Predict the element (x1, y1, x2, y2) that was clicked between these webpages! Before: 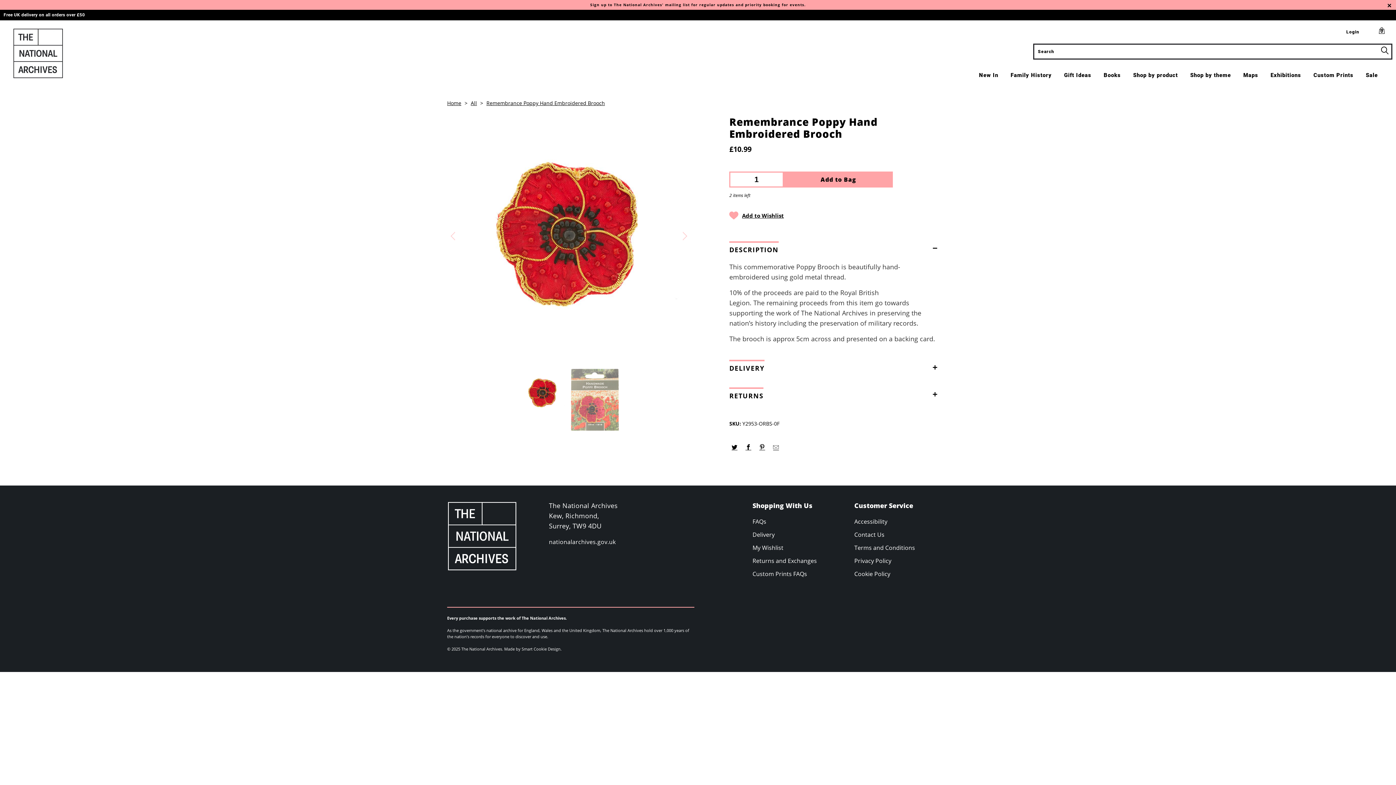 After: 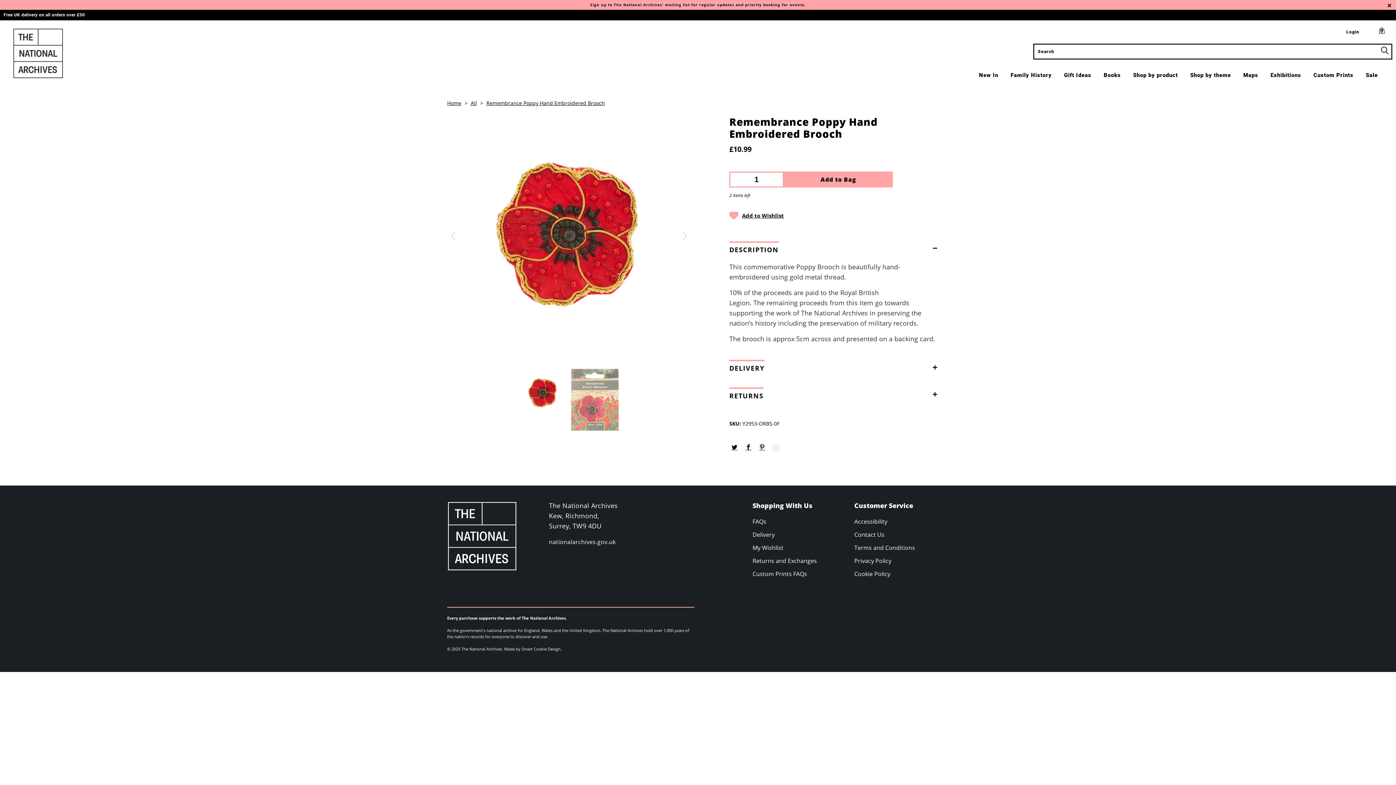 Action: label: Share via email bbox: (771, 442, 781, 453)